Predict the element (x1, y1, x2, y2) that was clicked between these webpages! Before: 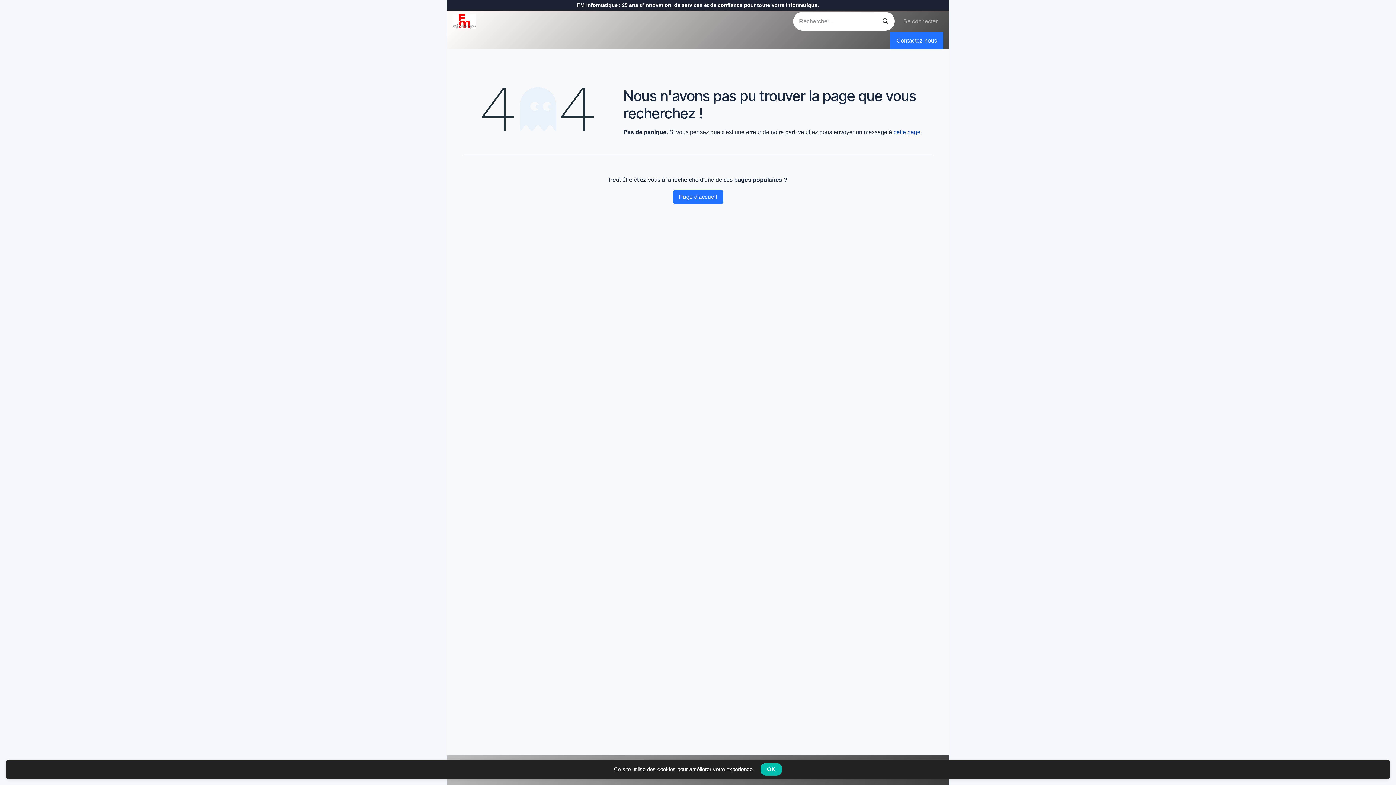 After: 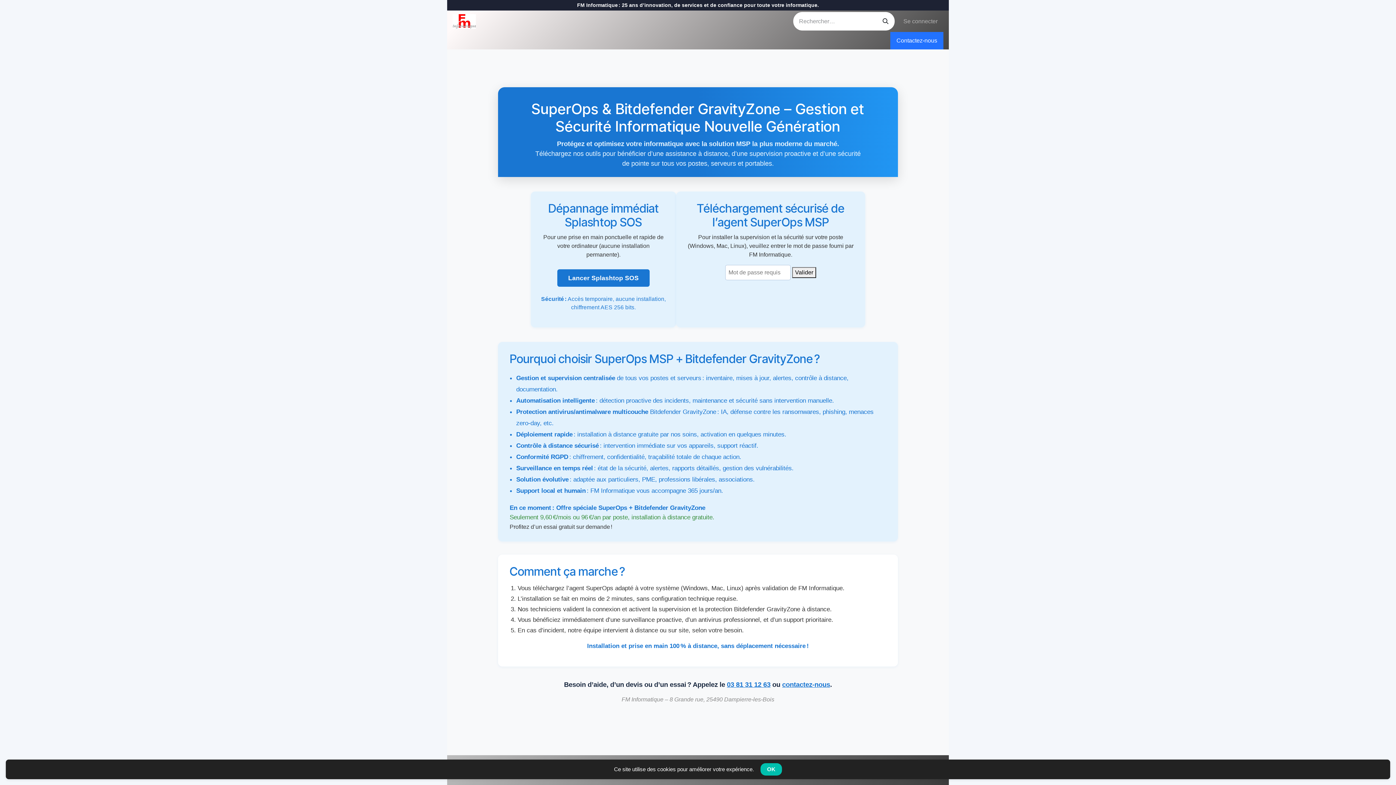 Action: bbox: (617, 33, 648, 48) label: Superops